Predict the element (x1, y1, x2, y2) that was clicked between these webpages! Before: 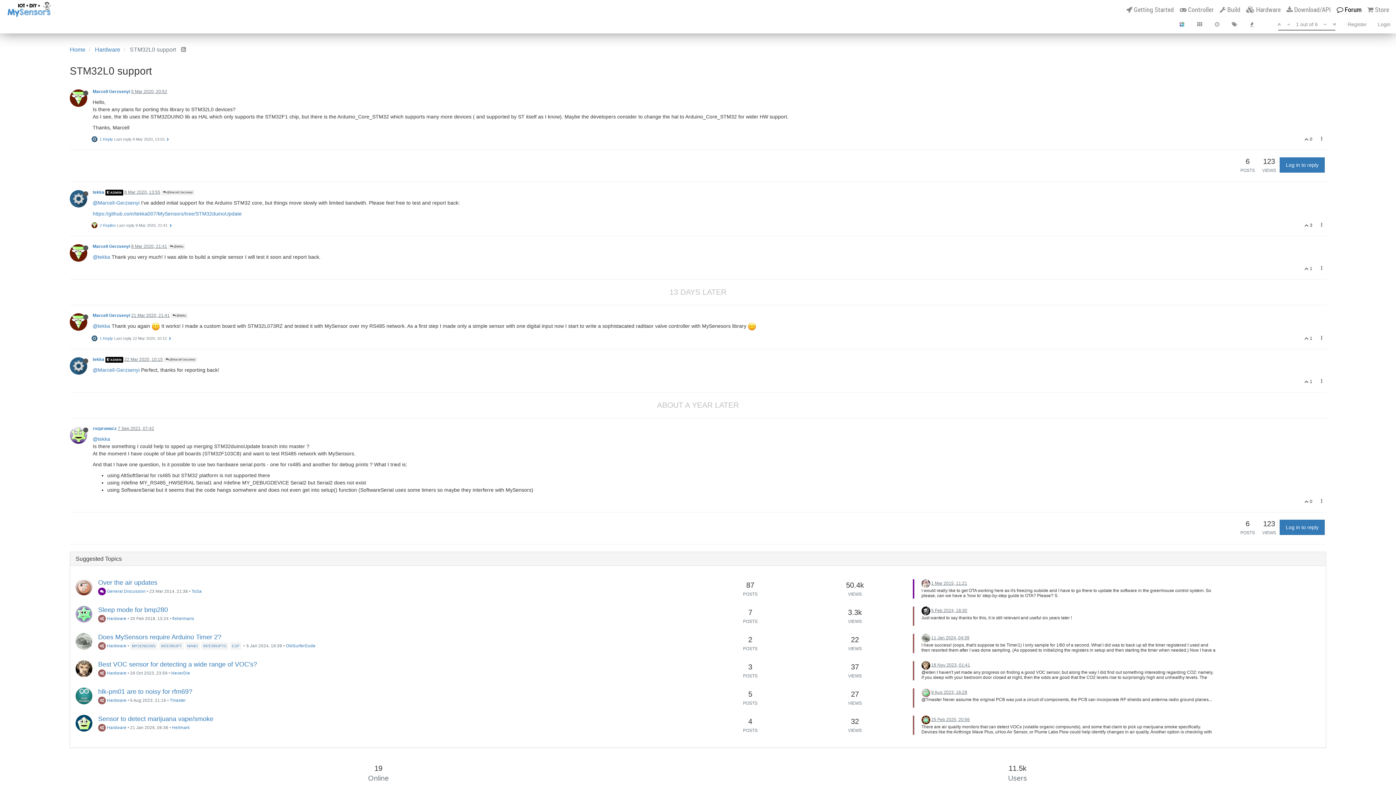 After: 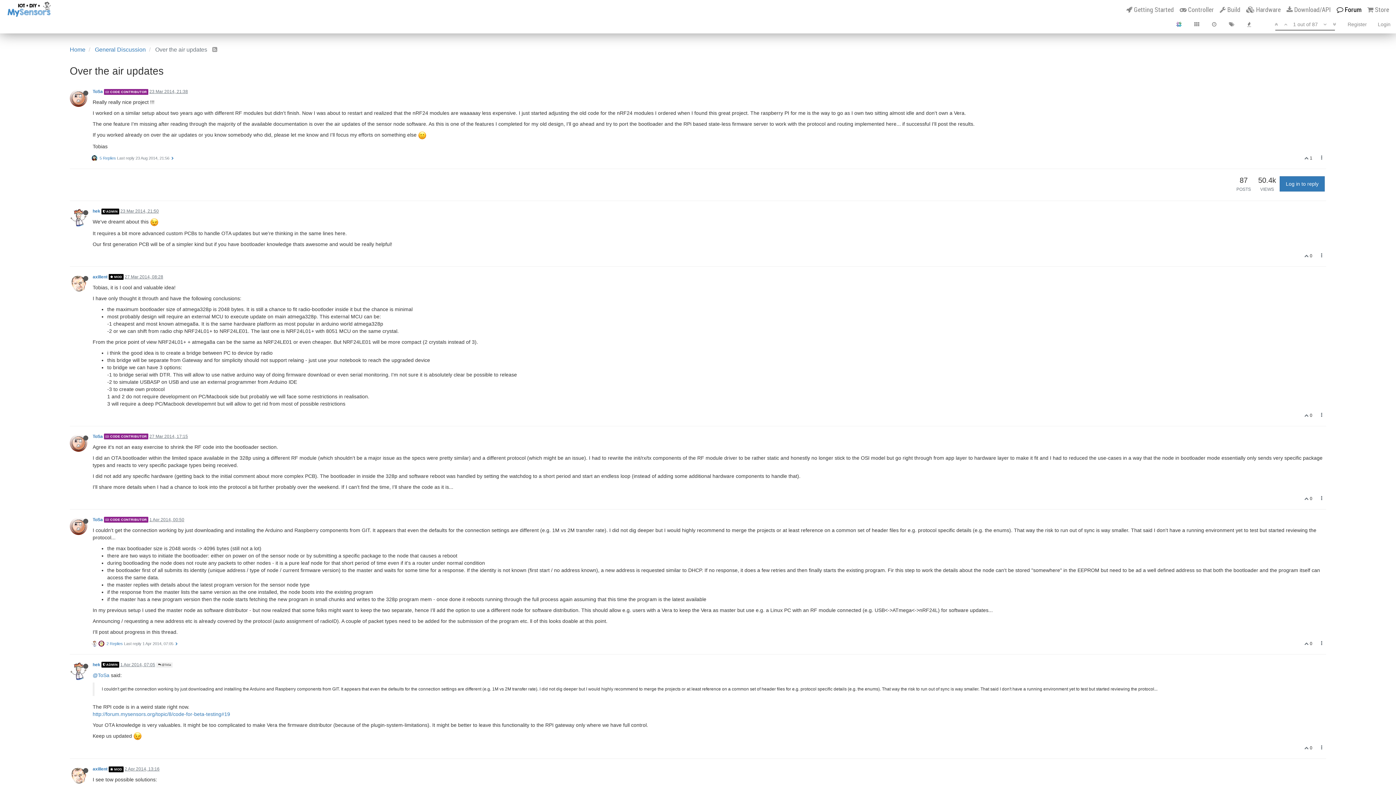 Action: bbox: (98, 579, 157, 586) label: Over the air updates